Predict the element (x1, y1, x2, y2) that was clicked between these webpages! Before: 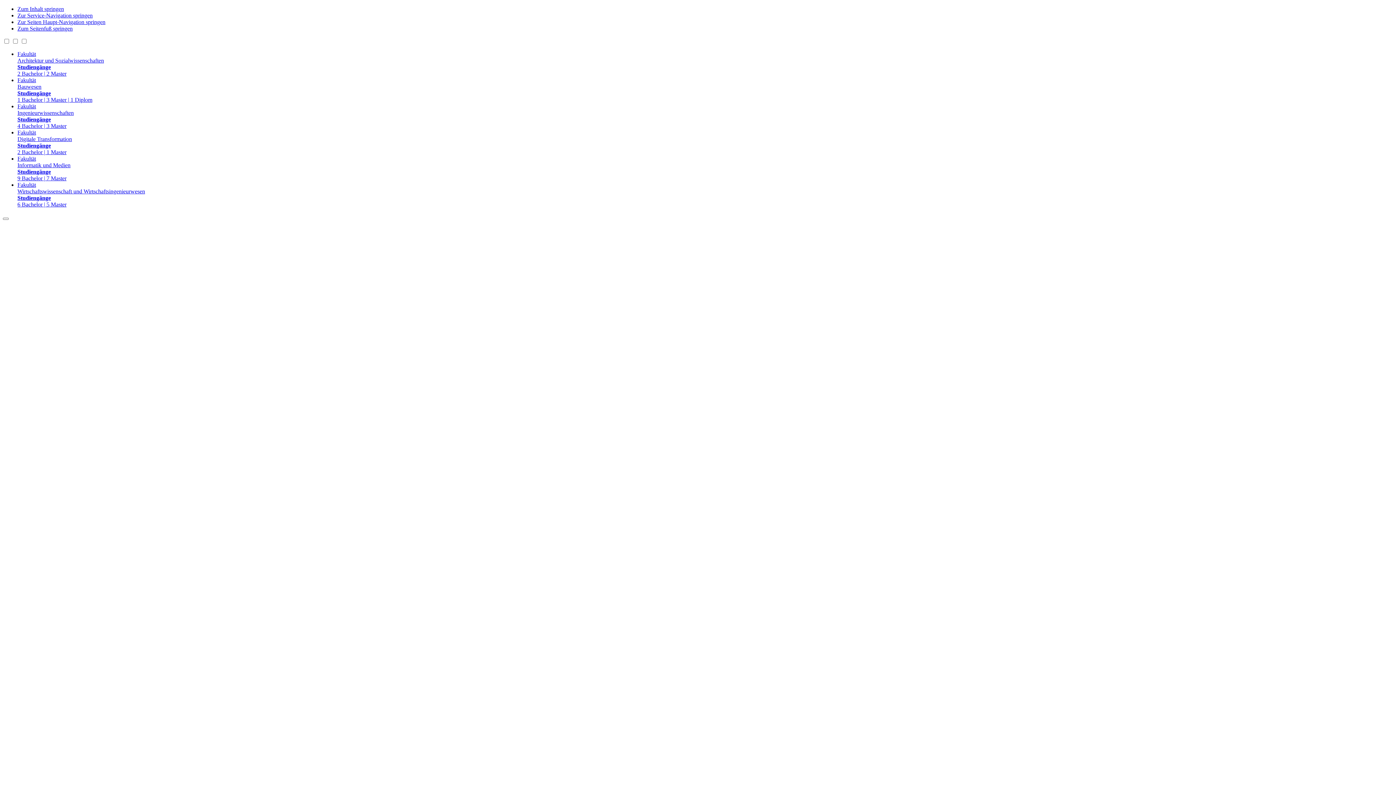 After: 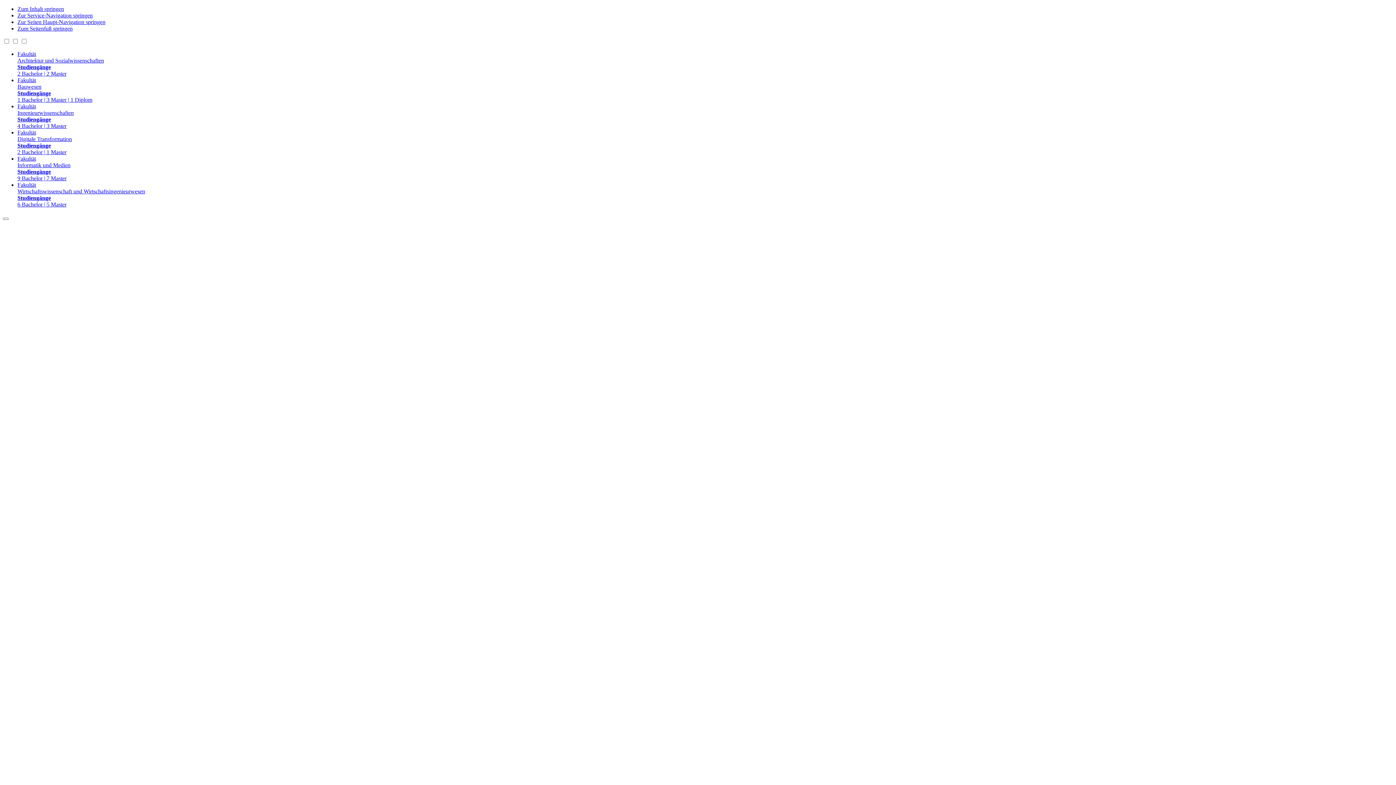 Action: bbox: (17, 103, 1393, 129) label: Fakultät
Ingenieurwissenschaften
Studiengänge
4 Bachelor | 3 Master